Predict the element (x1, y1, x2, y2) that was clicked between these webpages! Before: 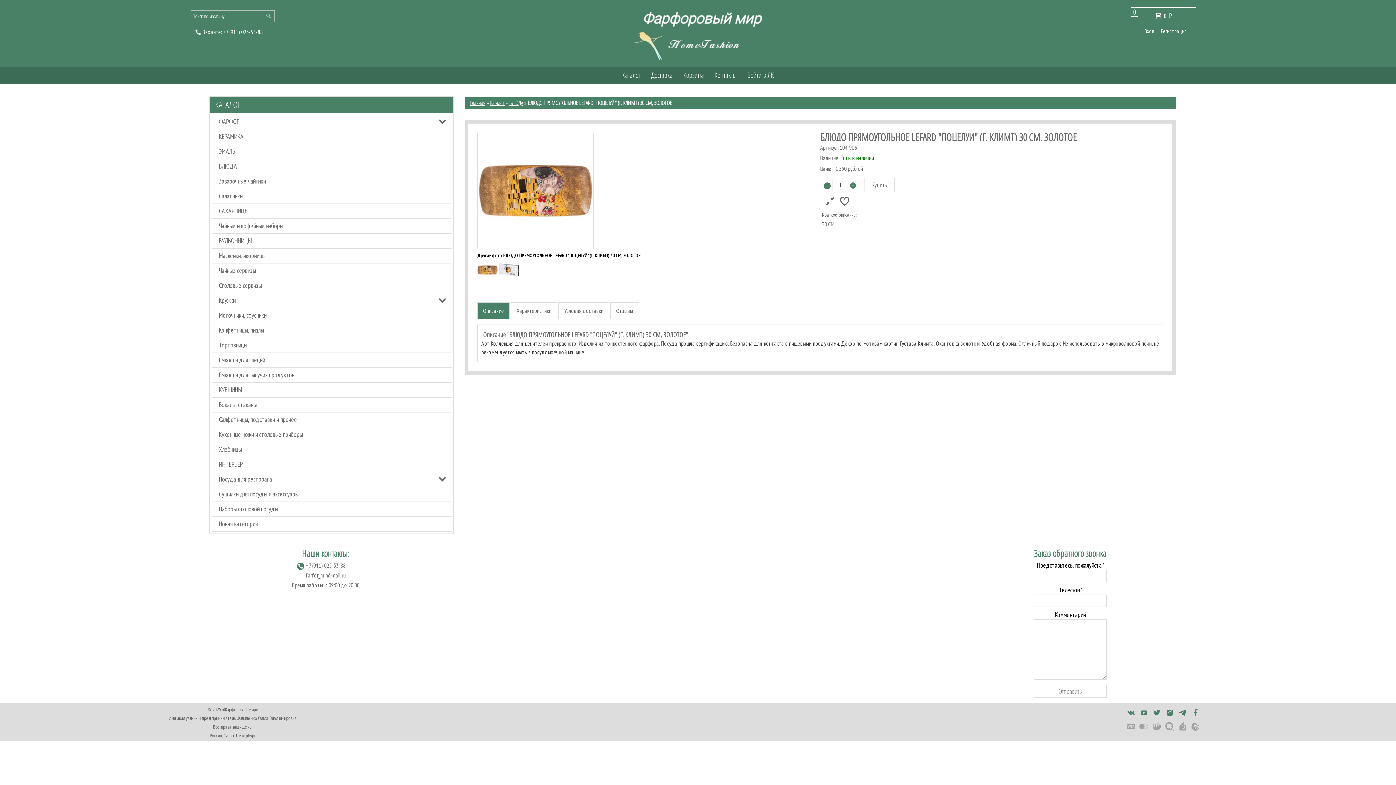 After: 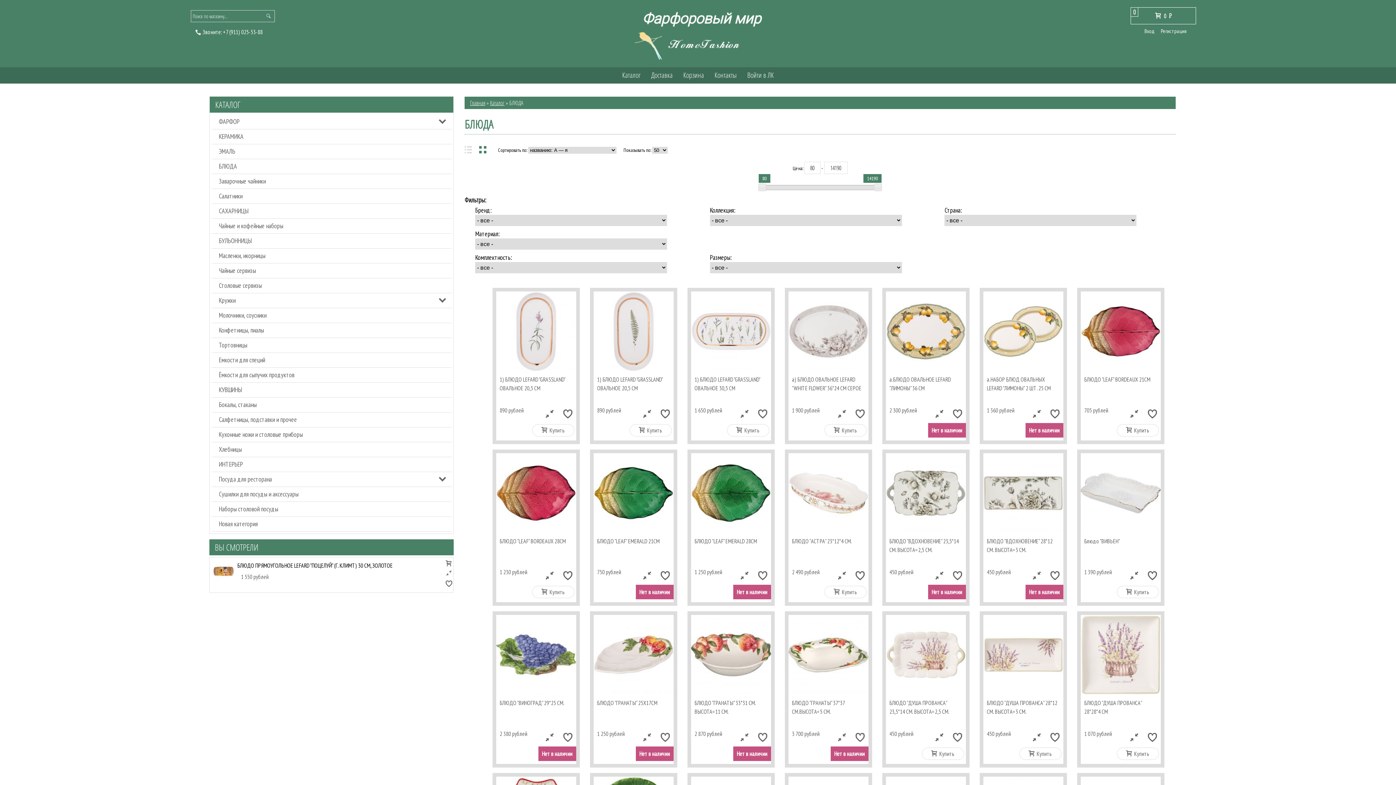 Action: label: БЛЮДА bbox: (509, 98, 523, 106)